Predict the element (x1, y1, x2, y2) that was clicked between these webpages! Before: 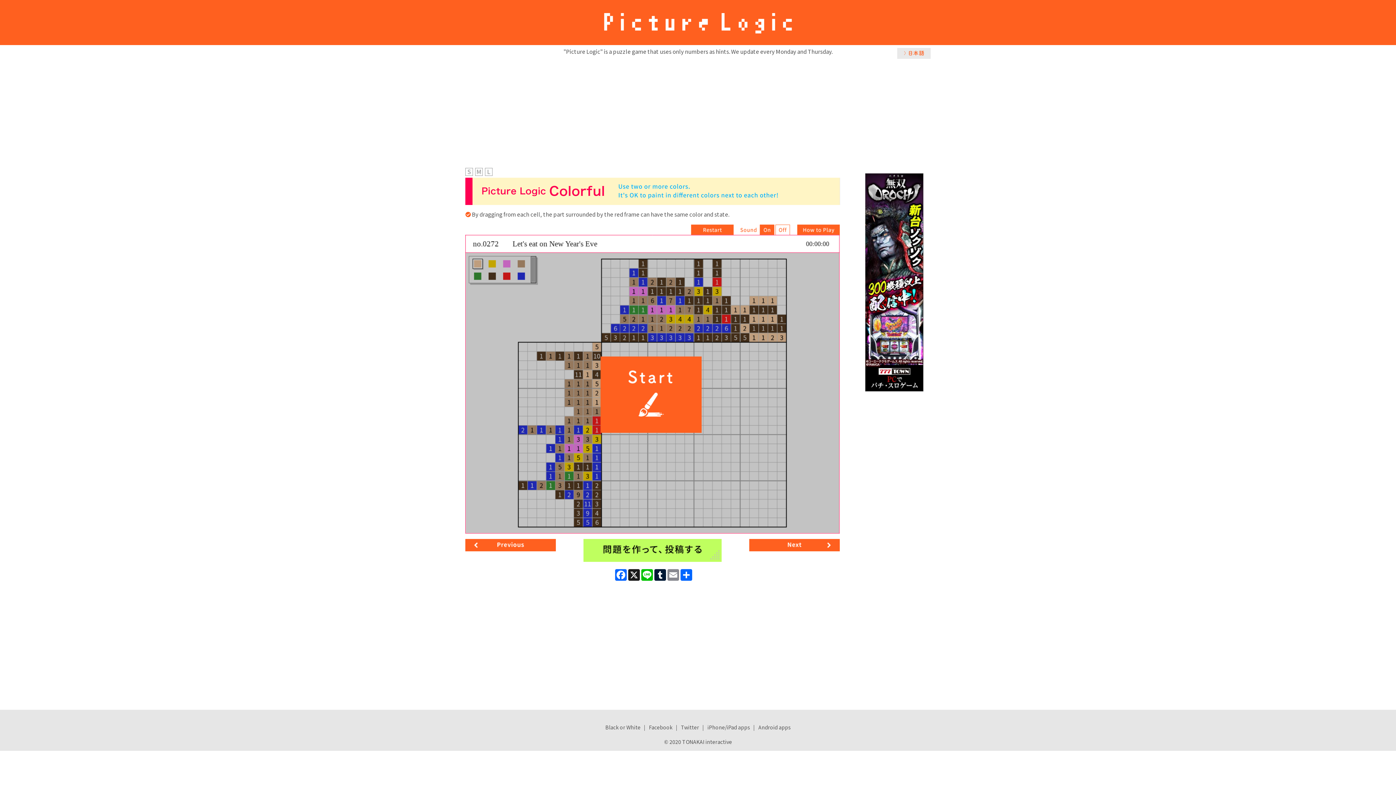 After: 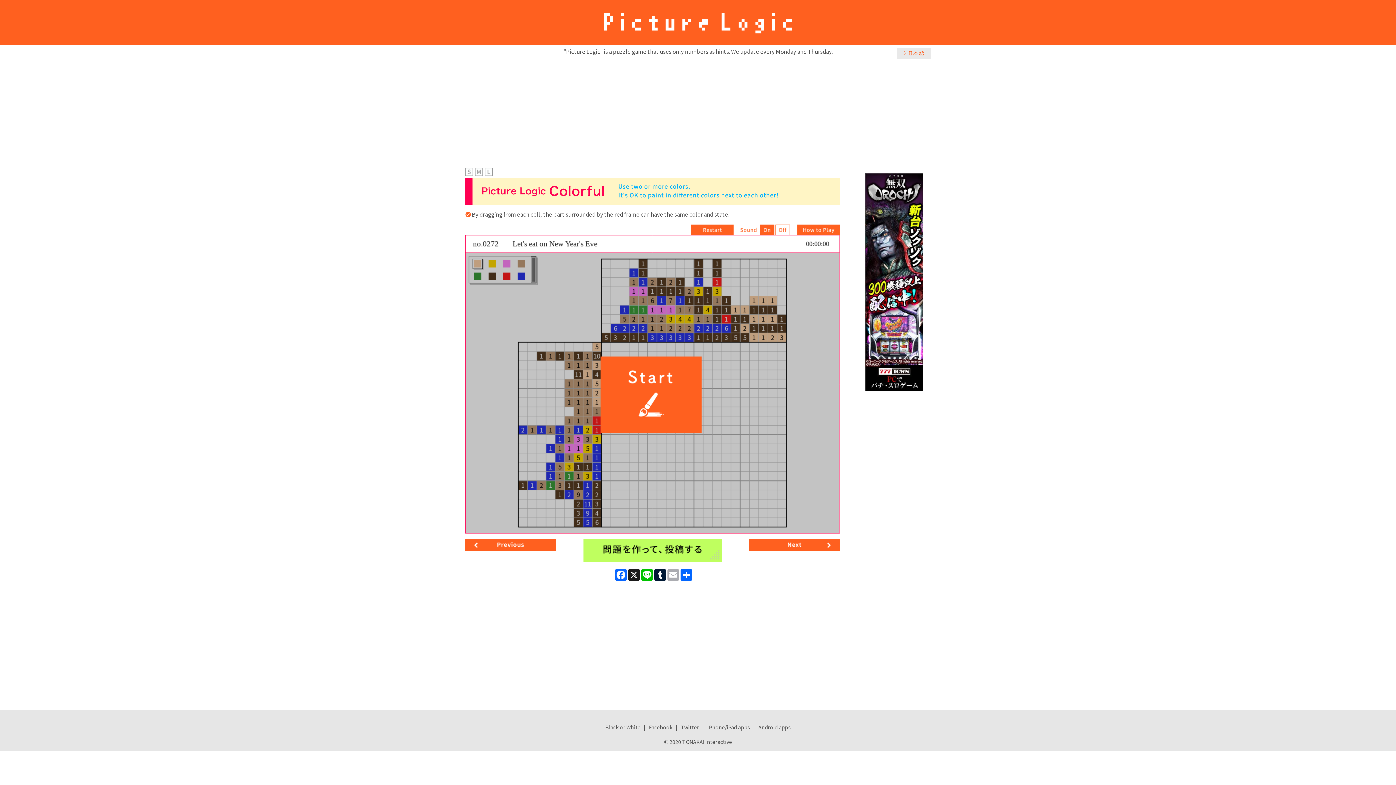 Action: bbox: (666, 569, 679, 581) label: Email